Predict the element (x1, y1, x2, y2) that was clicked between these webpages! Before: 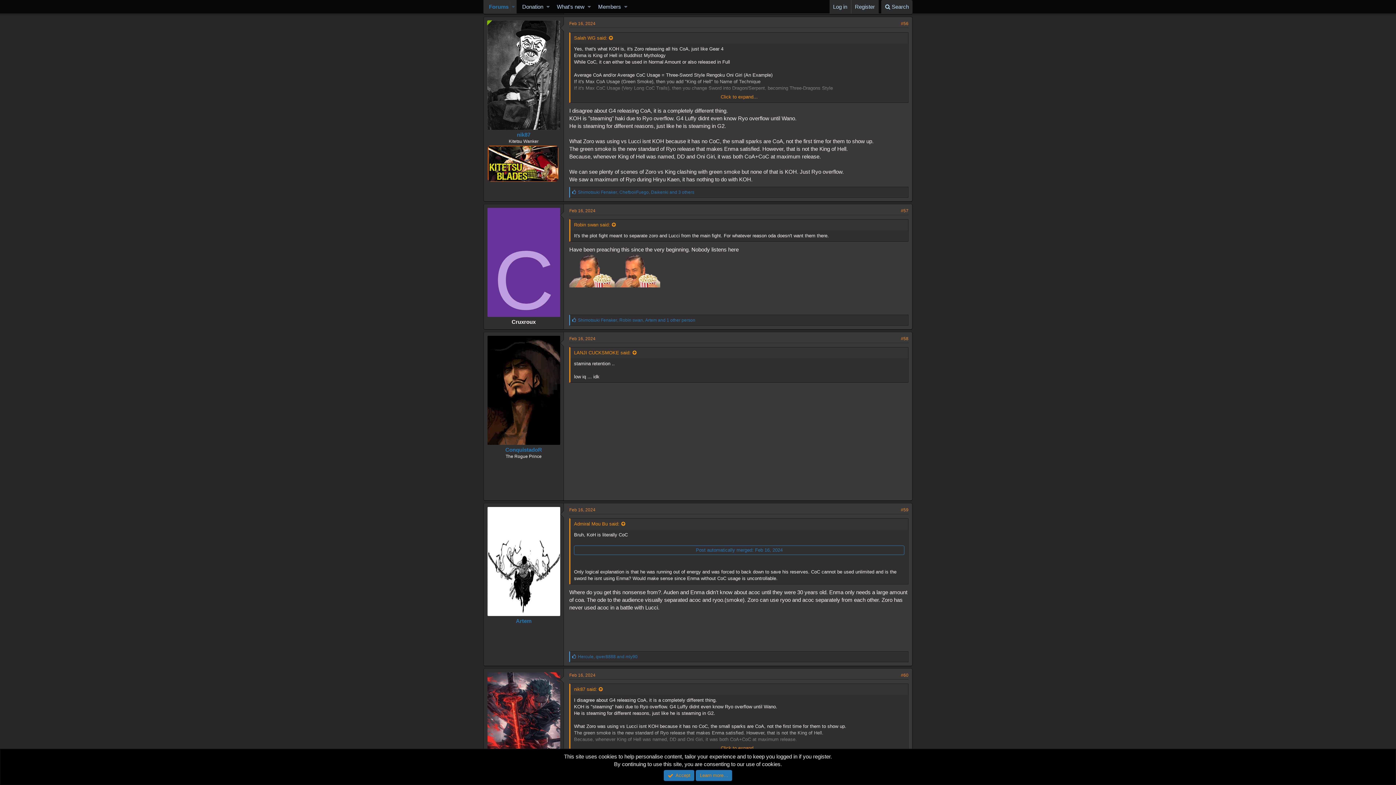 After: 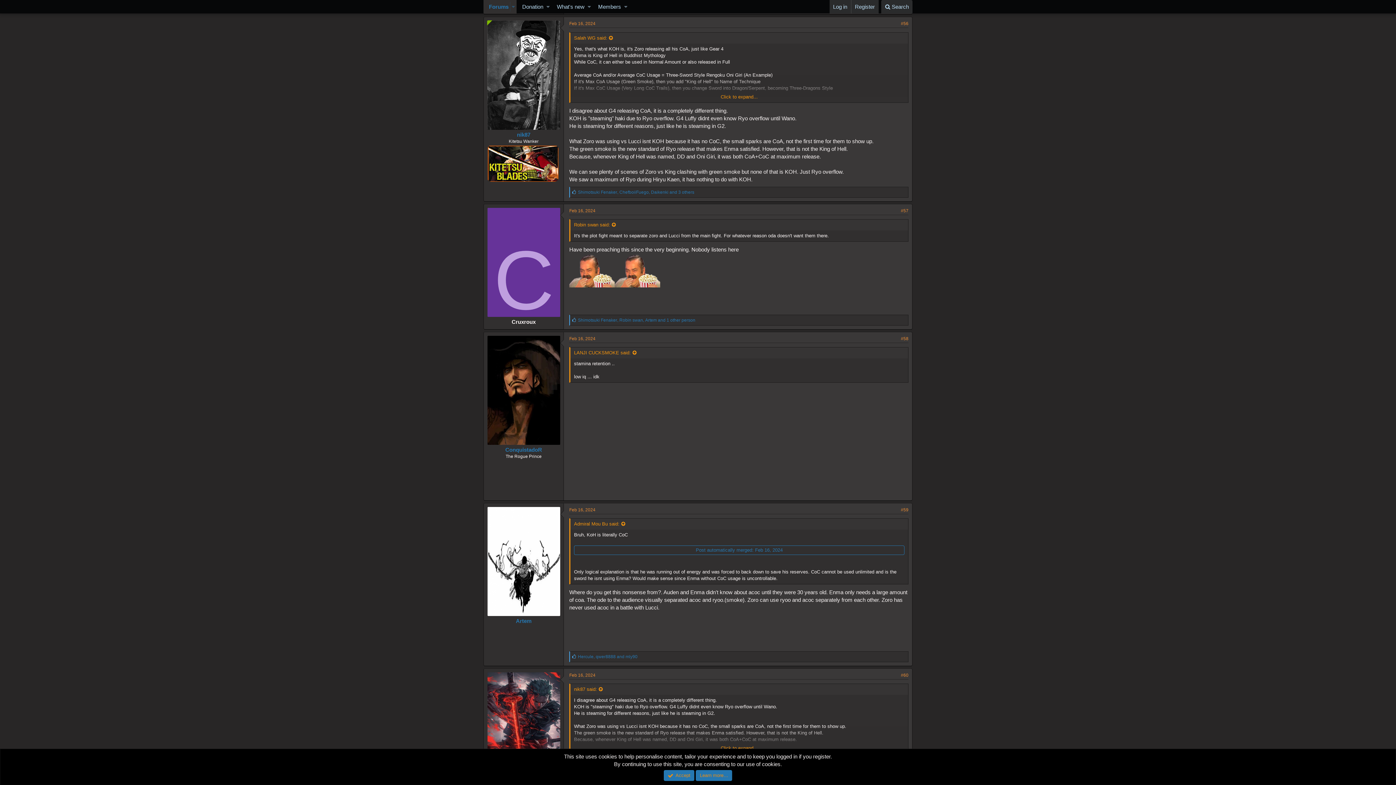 Action: bbox: (901, 21, 908, 26) label: #56